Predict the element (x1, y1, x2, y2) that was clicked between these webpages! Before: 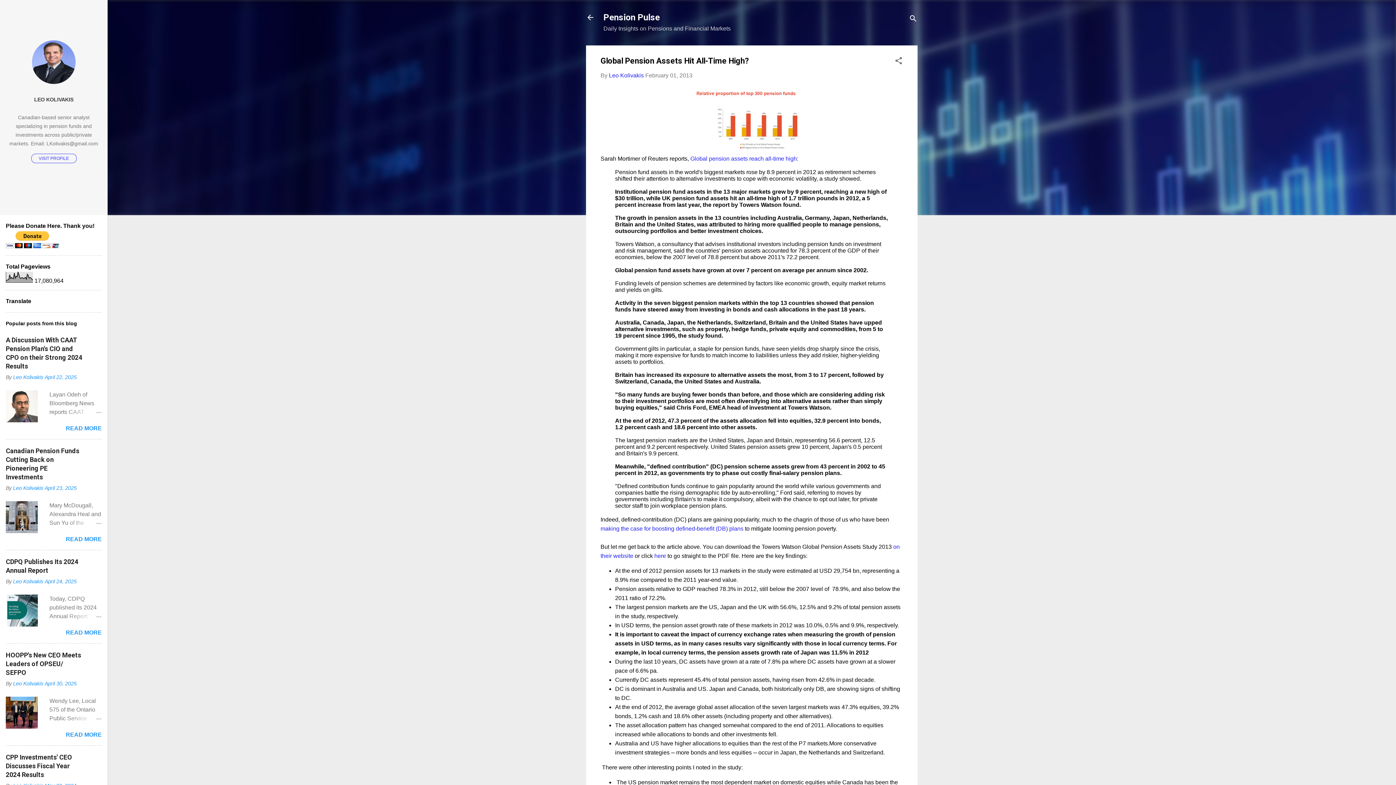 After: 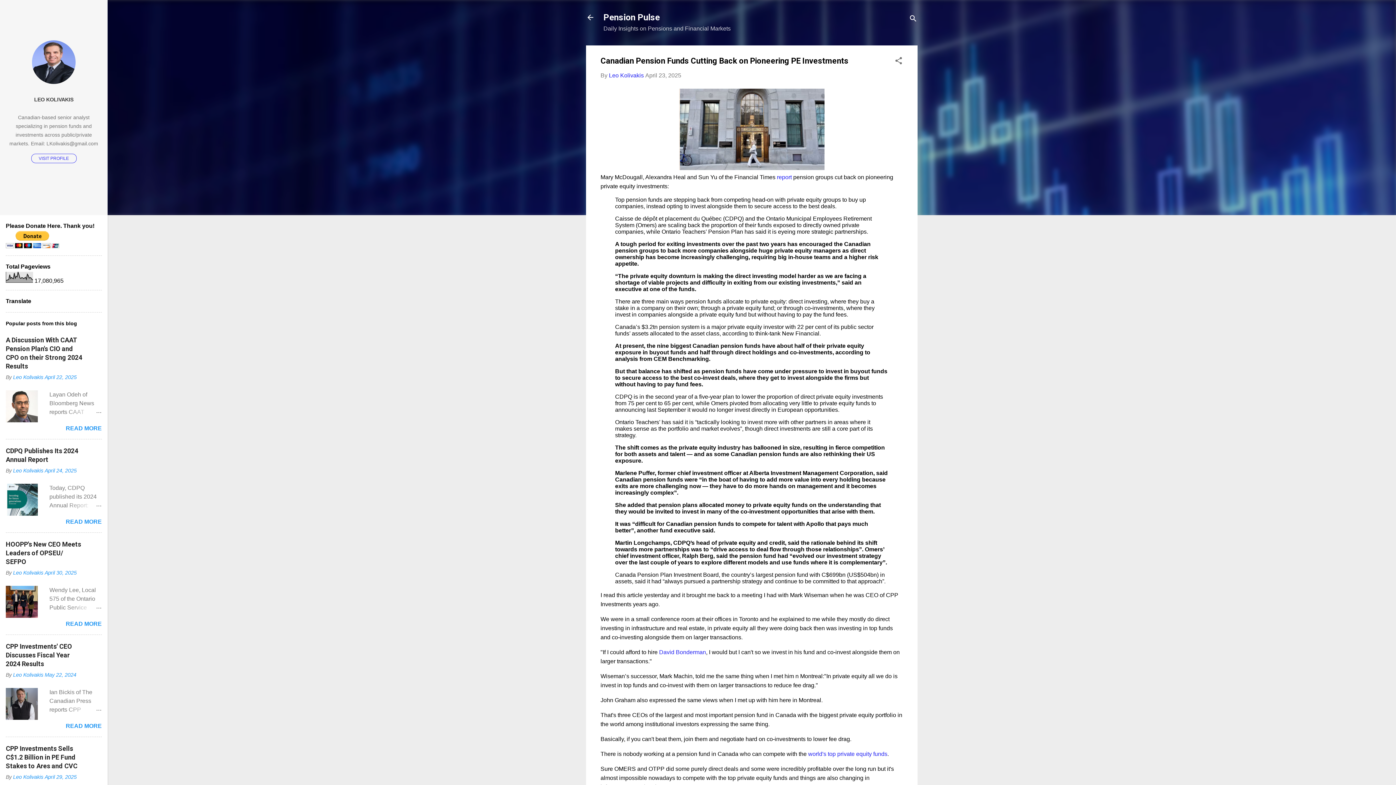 Action: bbox: (65, 536, 101, 542) label: READ MORE